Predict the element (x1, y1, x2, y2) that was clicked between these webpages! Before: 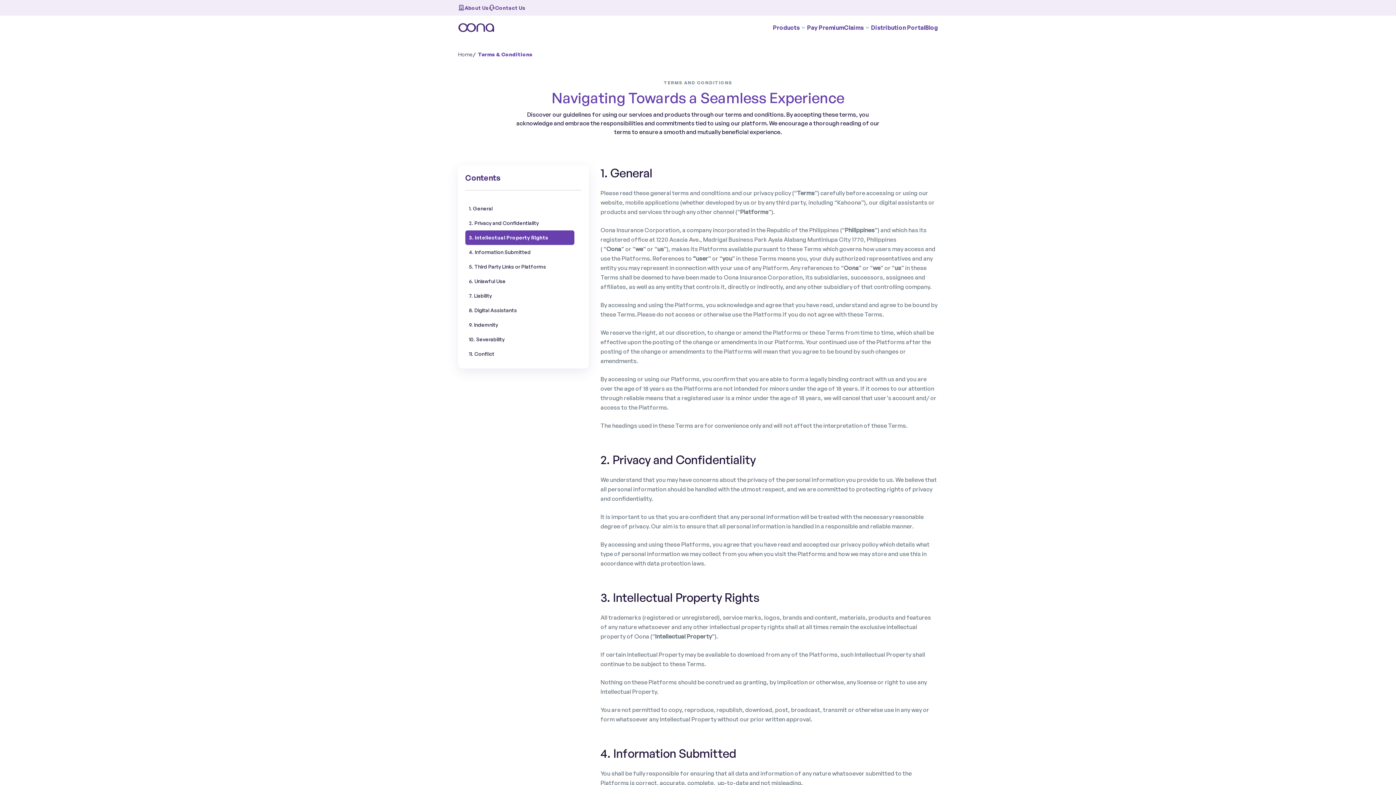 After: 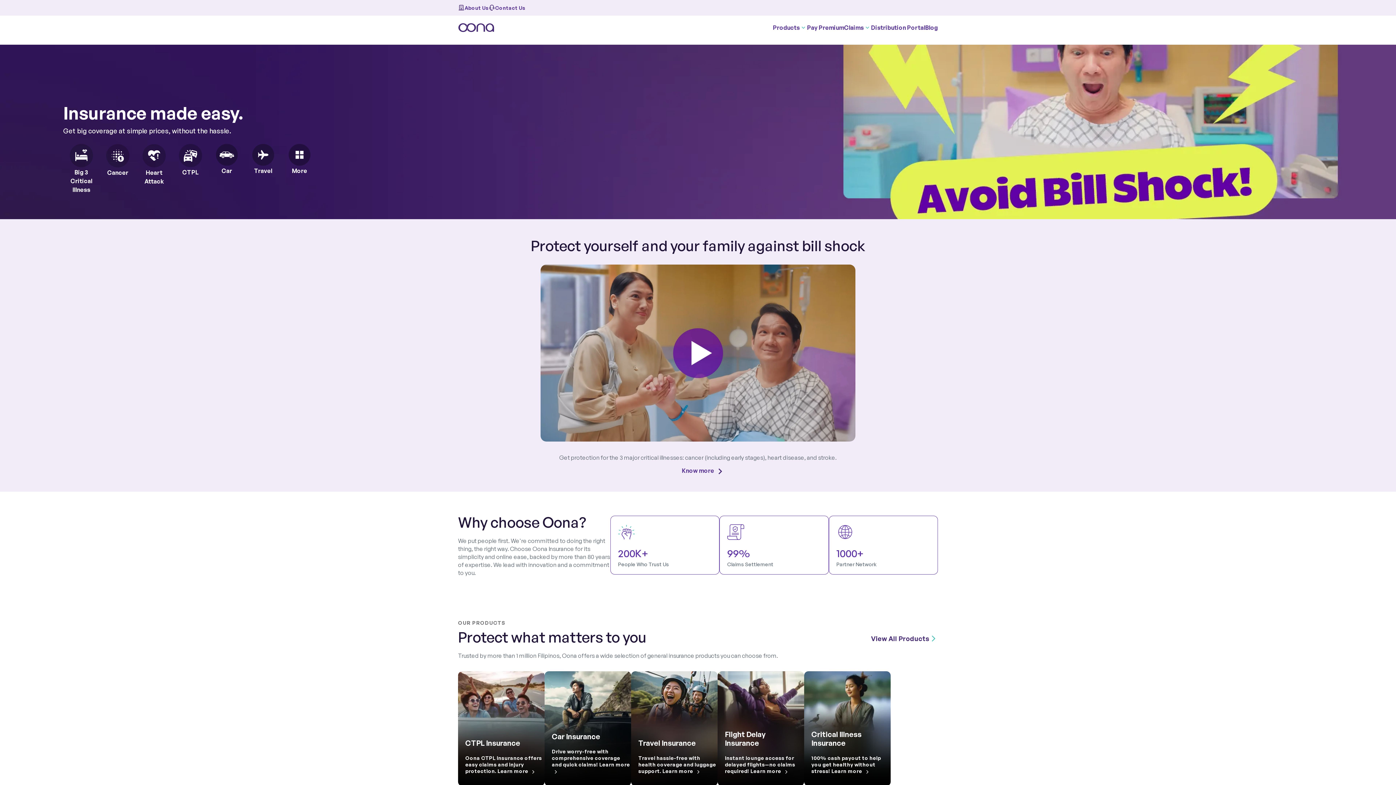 Action: bbox: (458, 23, 494, 32)